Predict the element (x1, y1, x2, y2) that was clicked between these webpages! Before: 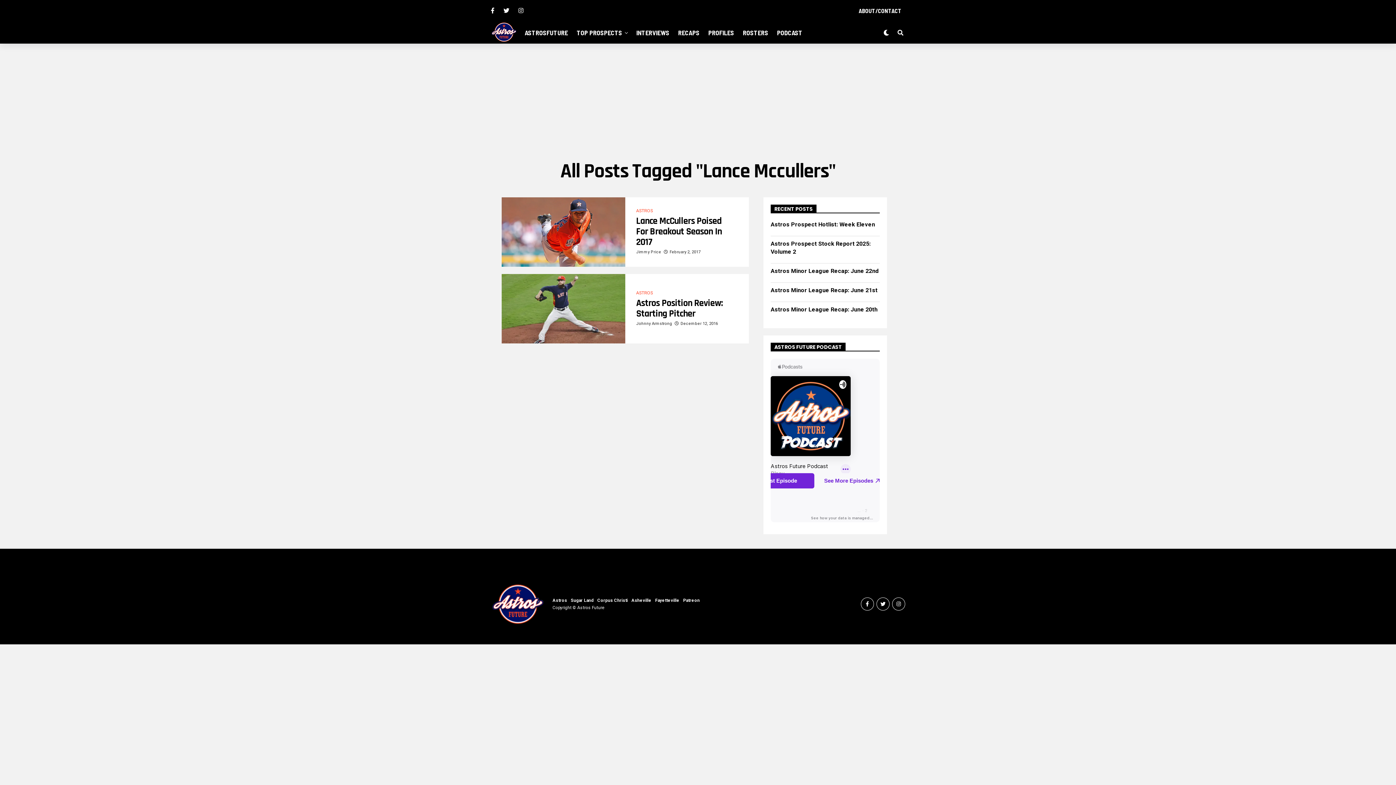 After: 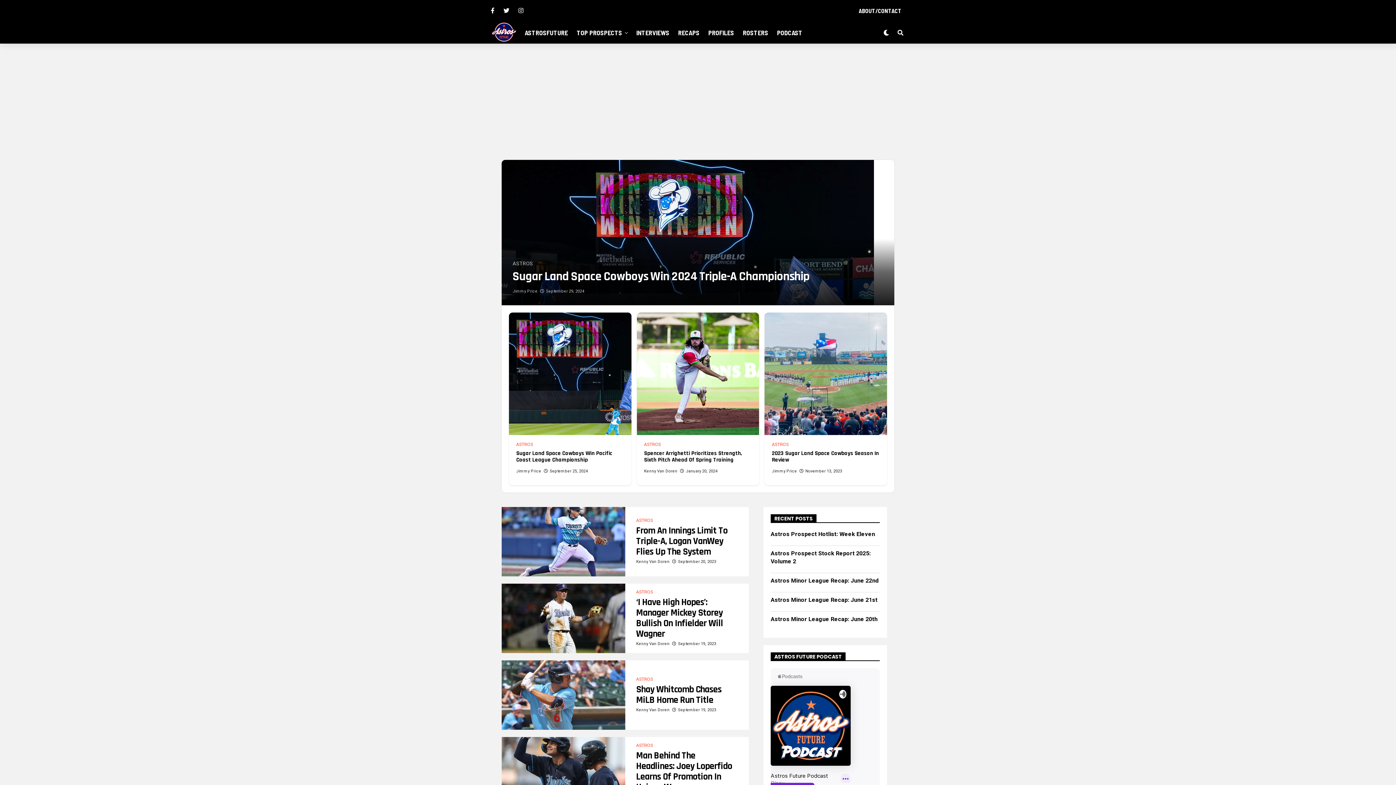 Action: label: Sugar Land bbox: (570, 598, 593, 603)